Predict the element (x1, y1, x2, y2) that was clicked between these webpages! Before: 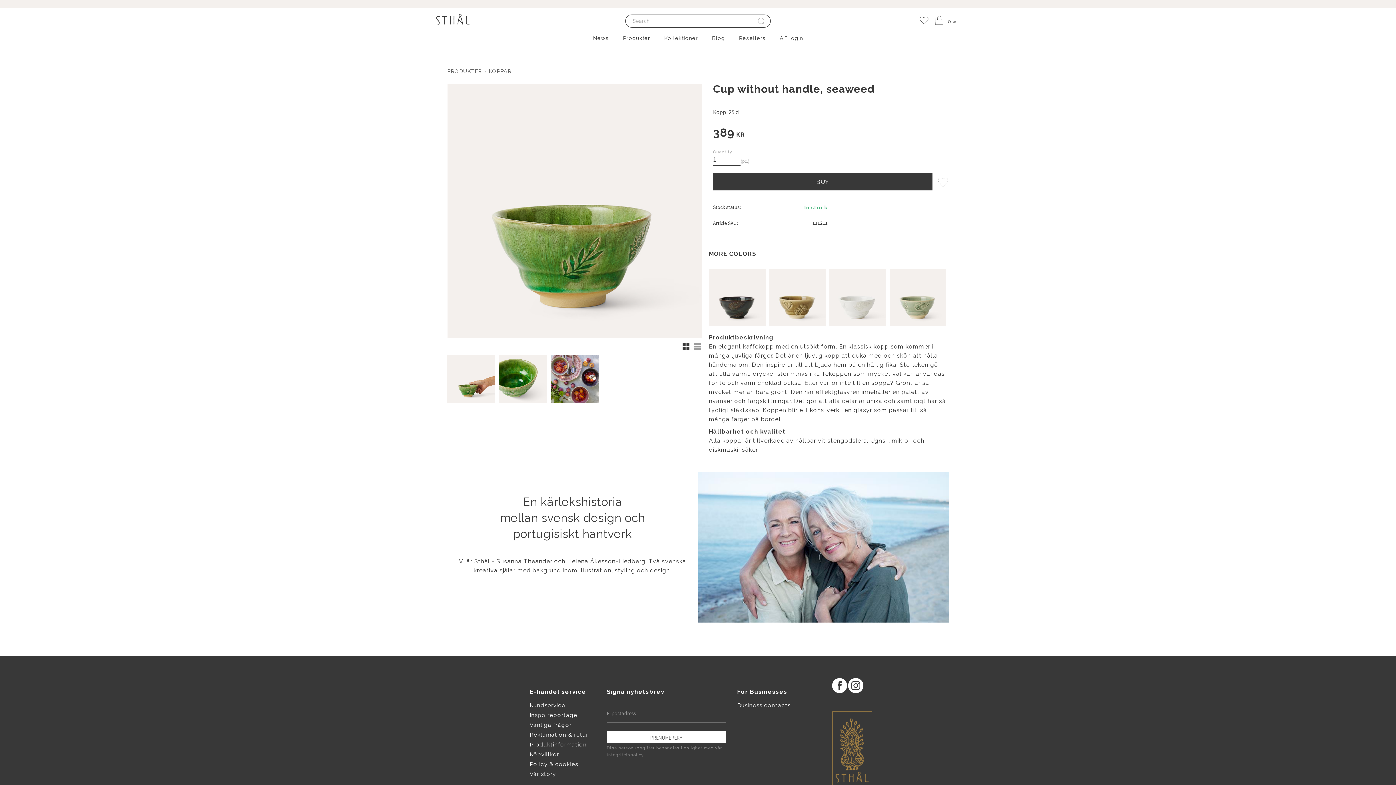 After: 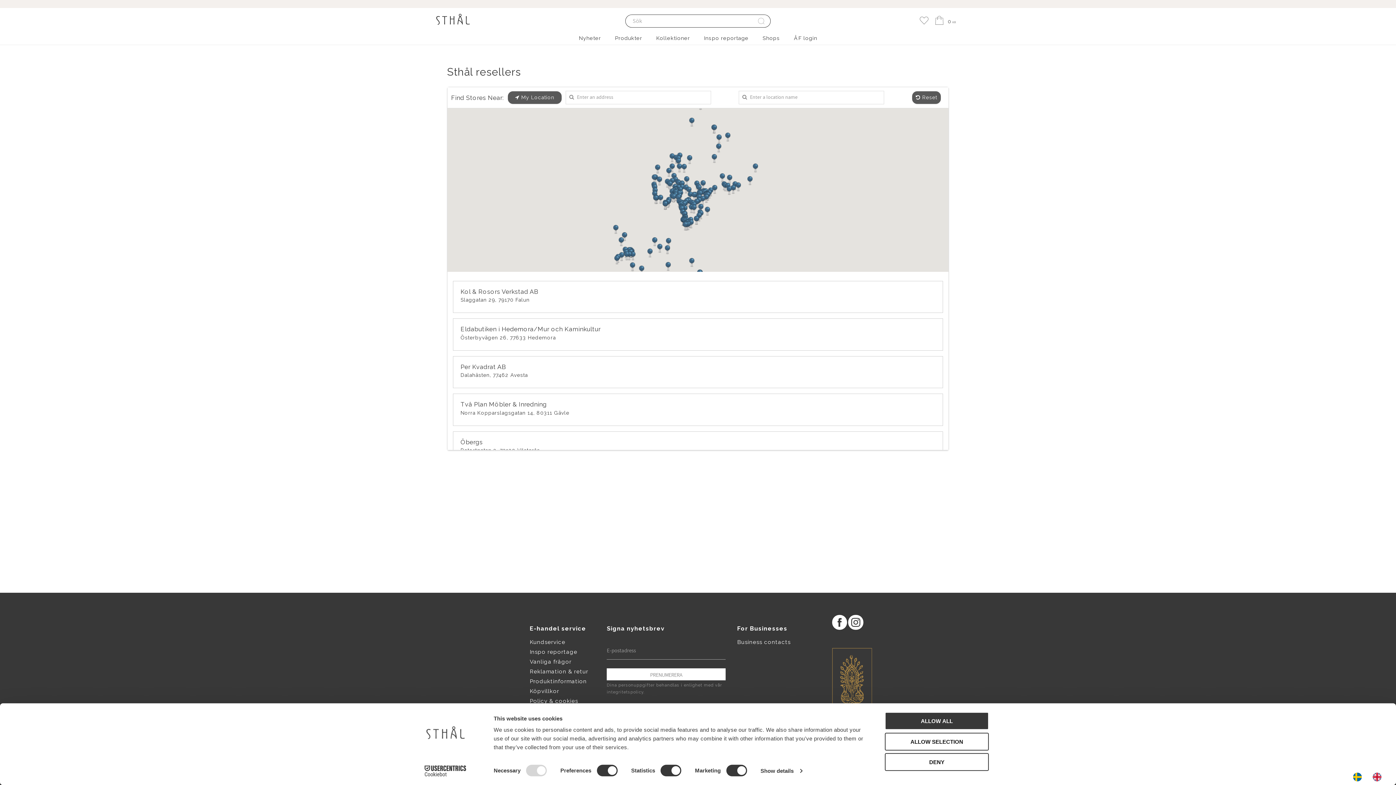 Action: bbox: (529, 773, 589, 779) label: Find shops near you